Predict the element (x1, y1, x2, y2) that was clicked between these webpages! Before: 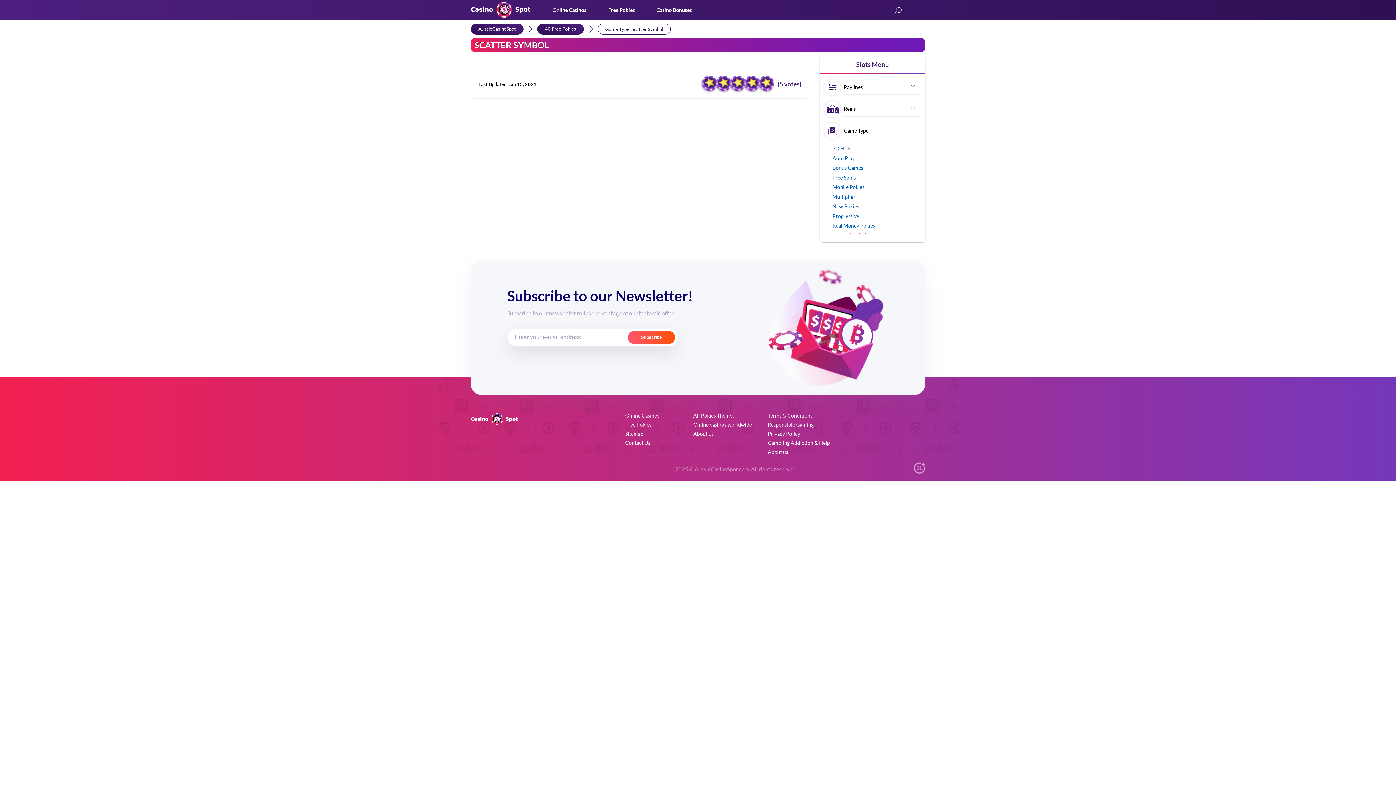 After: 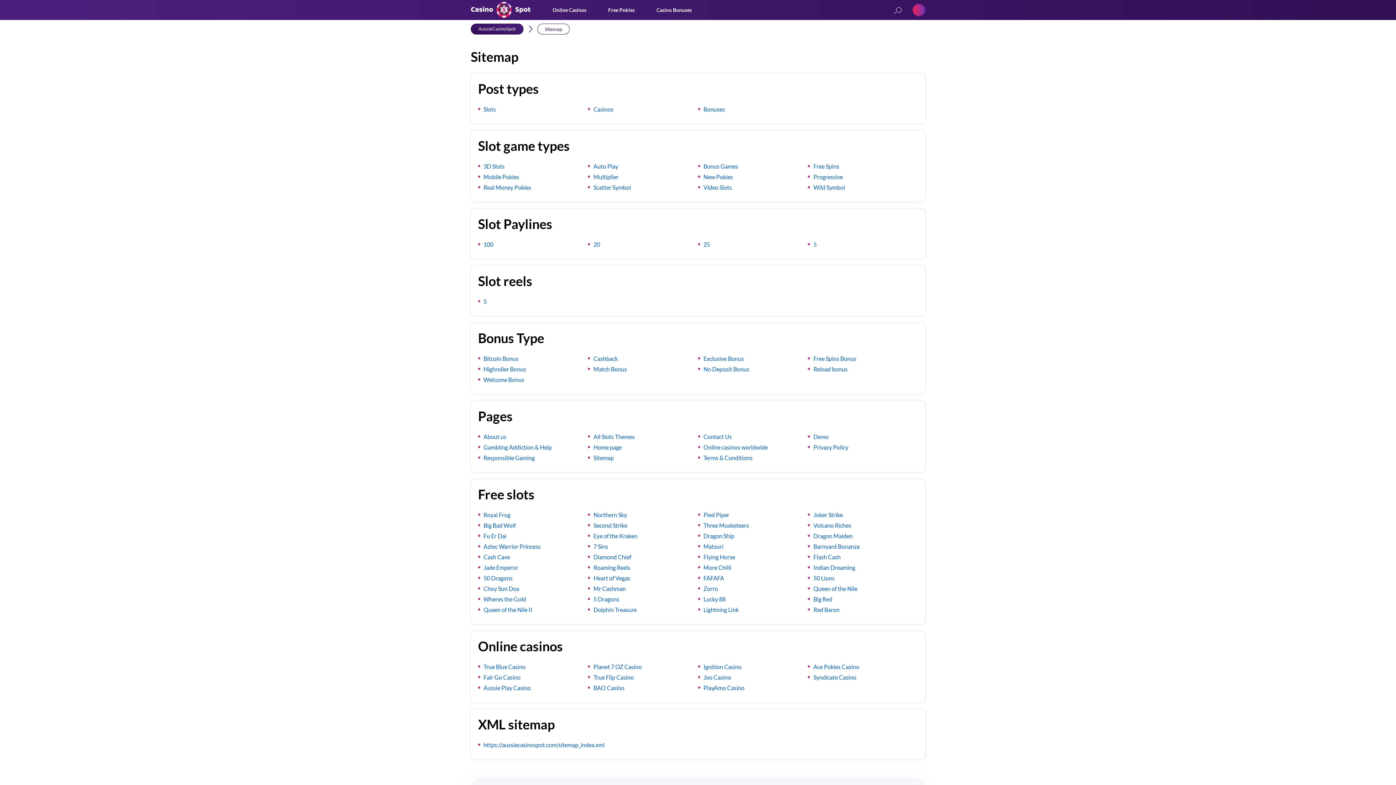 Action: label: Sitemap bbox: (625, 430, 643, 437)